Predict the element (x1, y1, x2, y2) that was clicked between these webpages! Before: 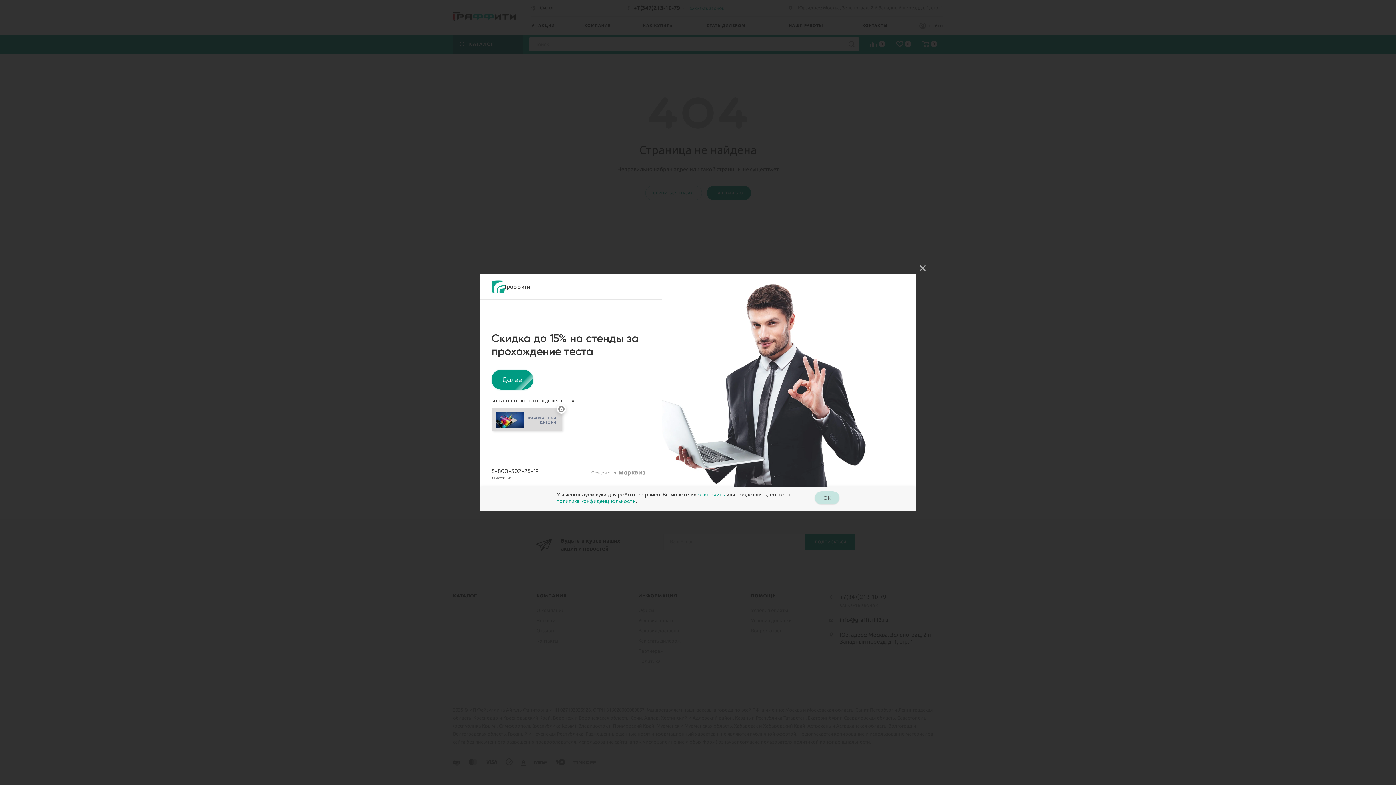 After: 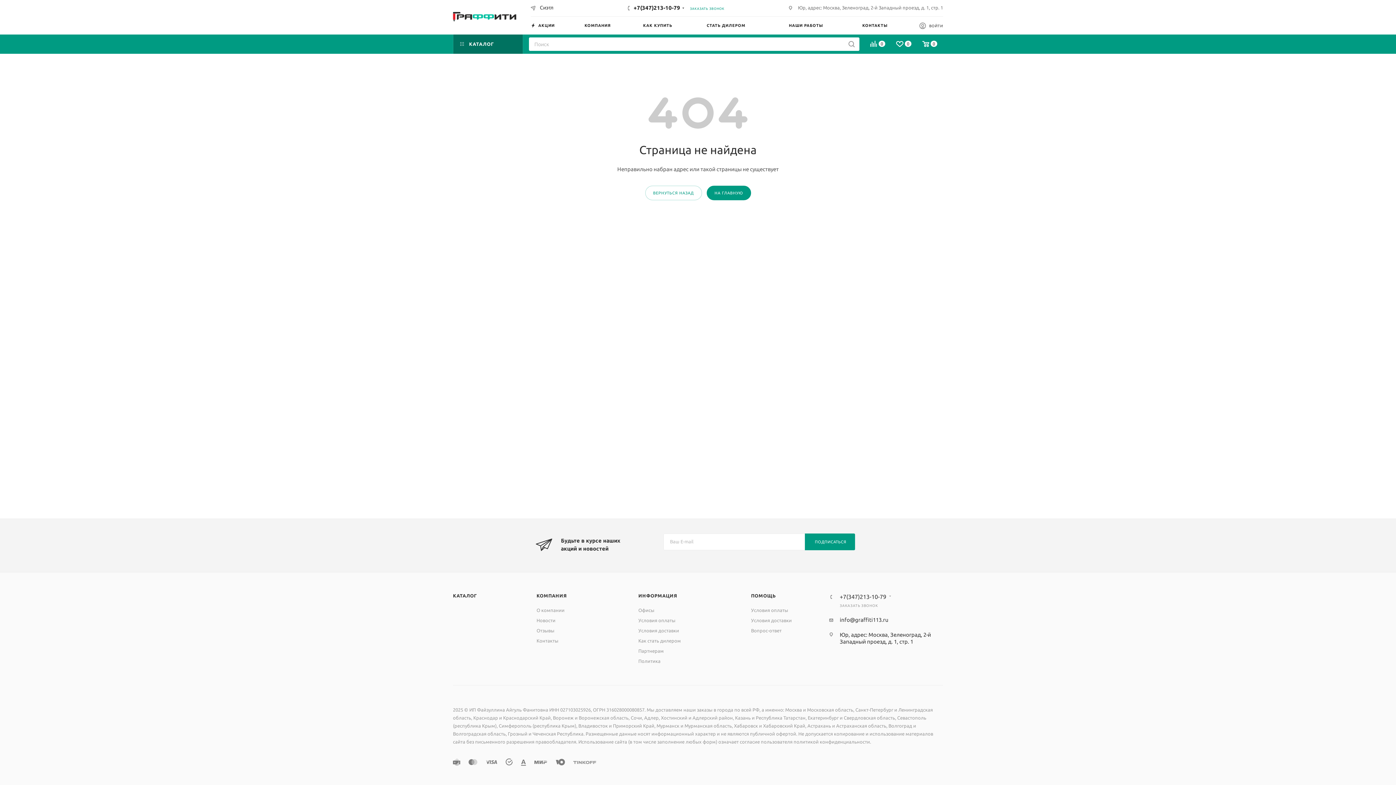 Action: label:   bbox: (914, 260, 930, 276)